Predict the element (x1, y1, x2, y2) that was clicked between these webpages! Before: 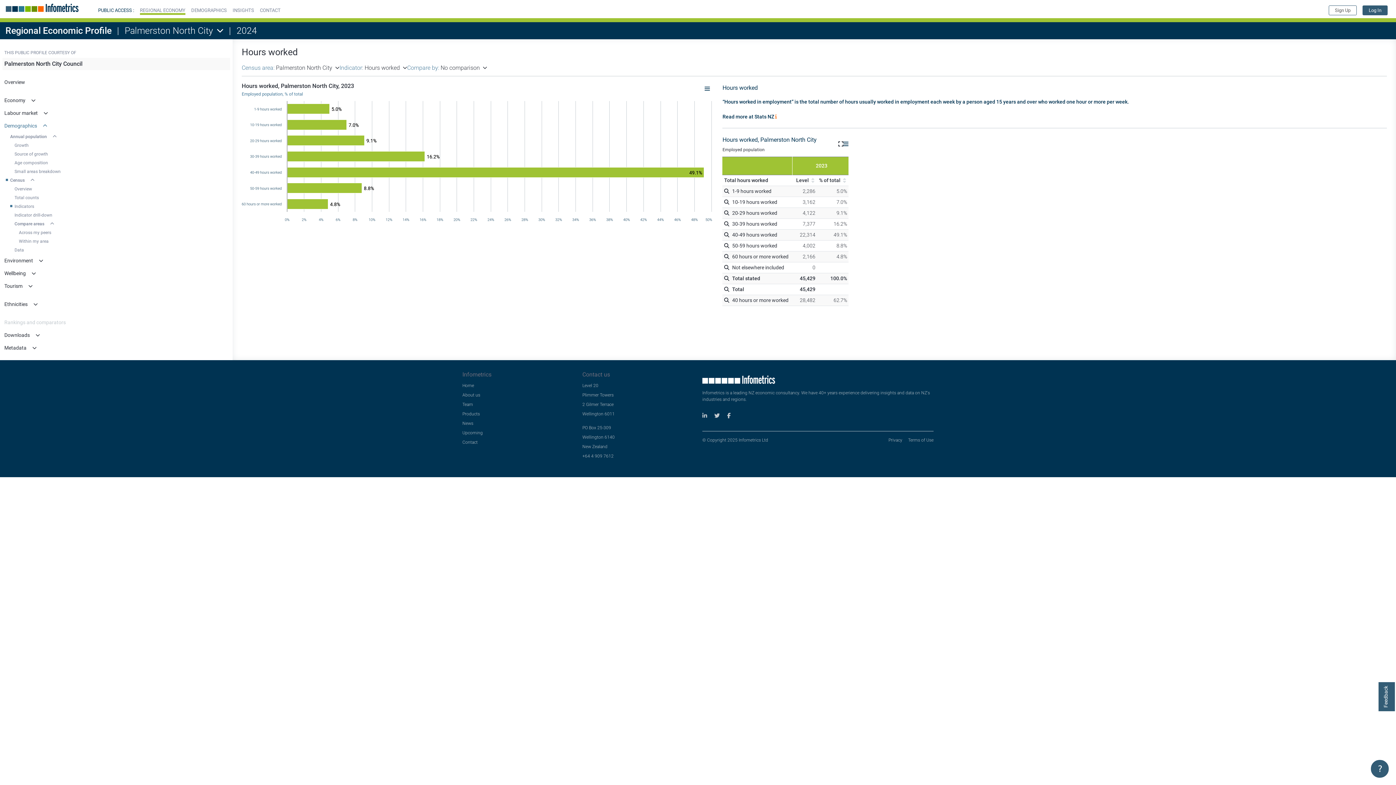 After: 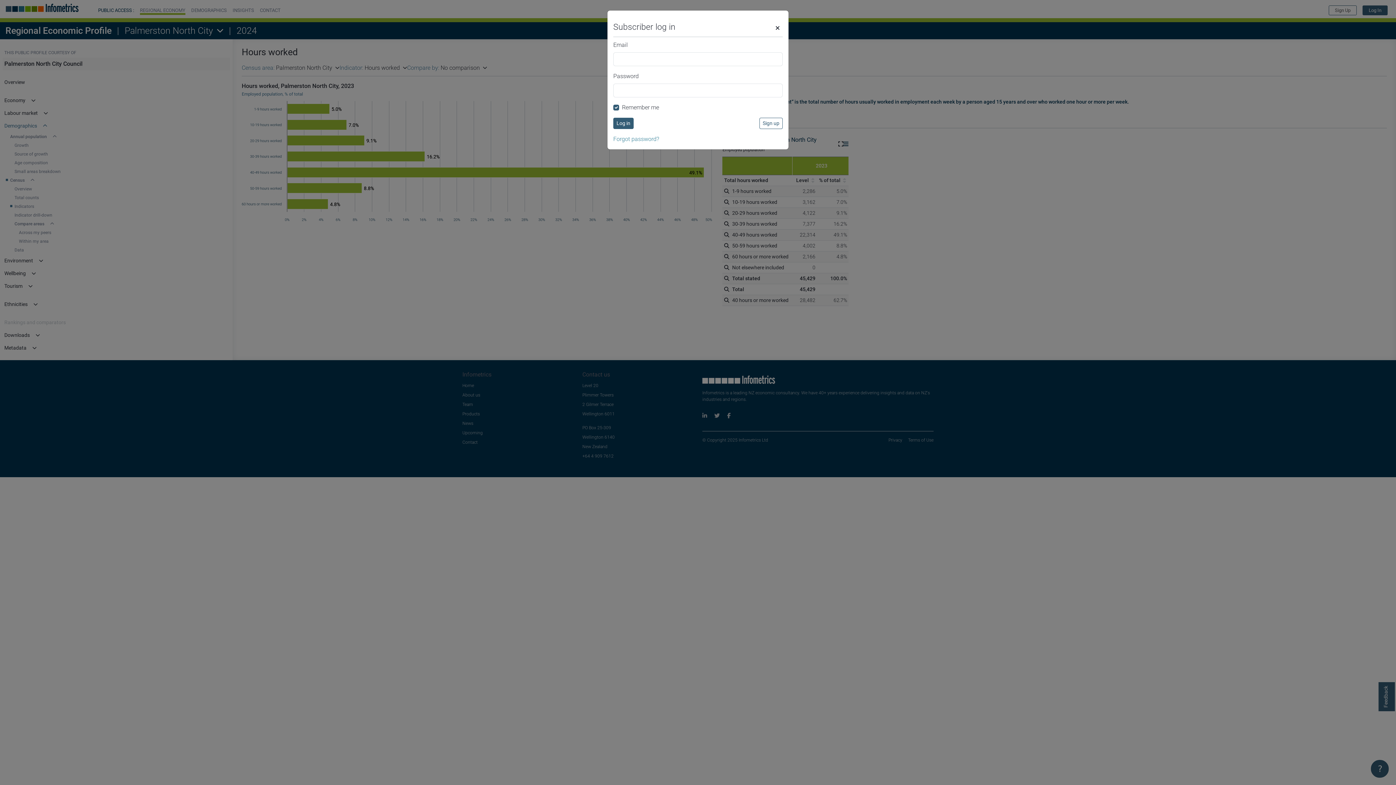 Action: bbox: (1366, 7, 1384, 13) label: Log In